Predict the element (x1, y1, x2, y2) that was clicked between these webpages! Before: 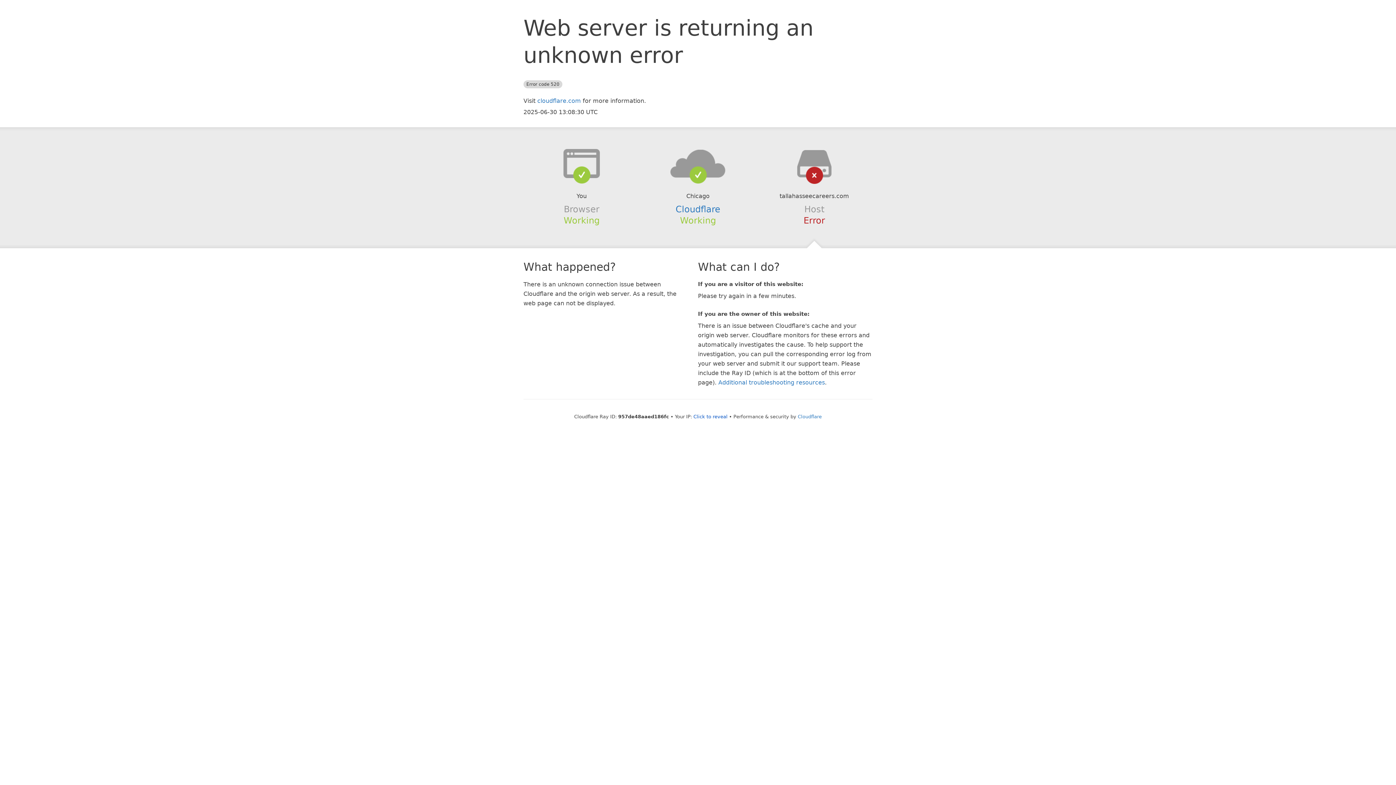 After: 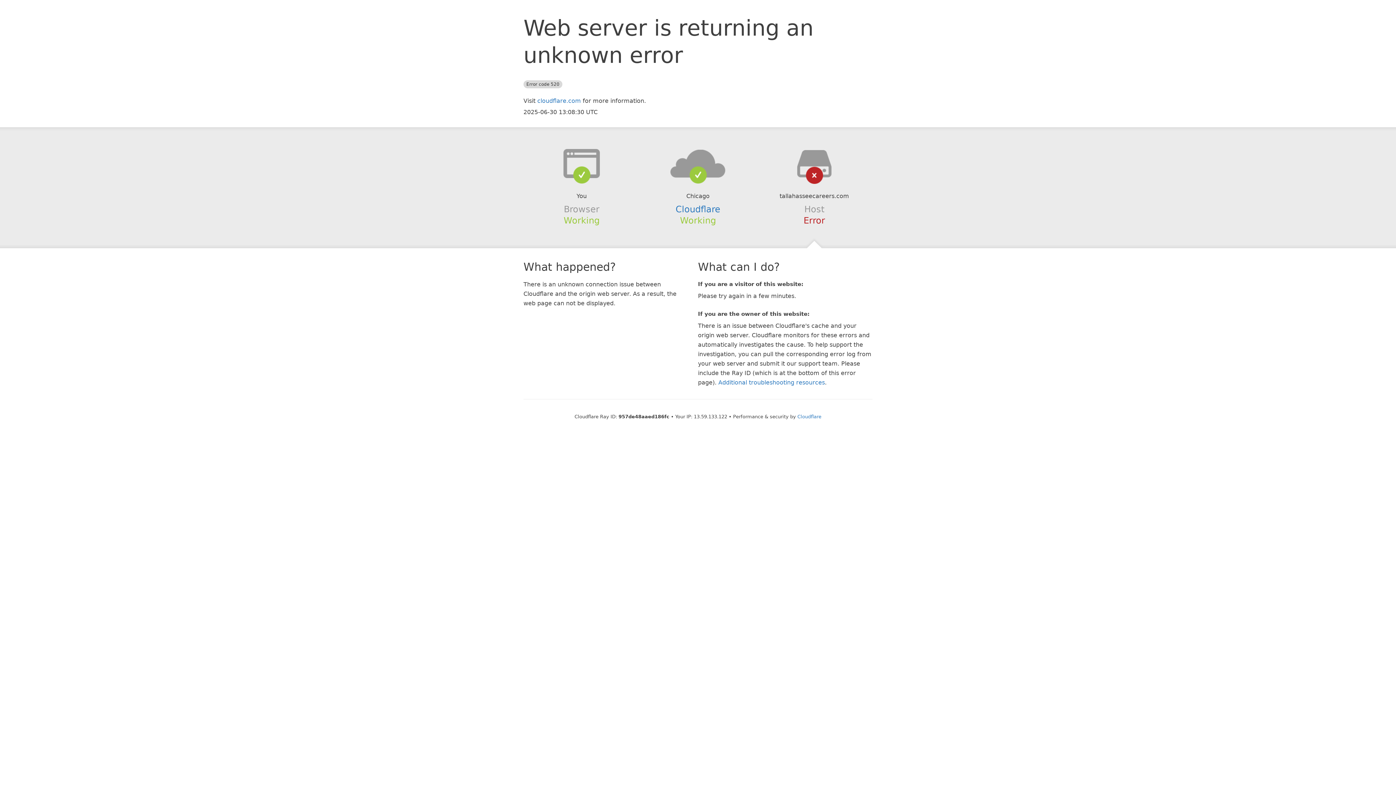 Action: bbox: (693, 414, 727, 419) label: Click to reveal